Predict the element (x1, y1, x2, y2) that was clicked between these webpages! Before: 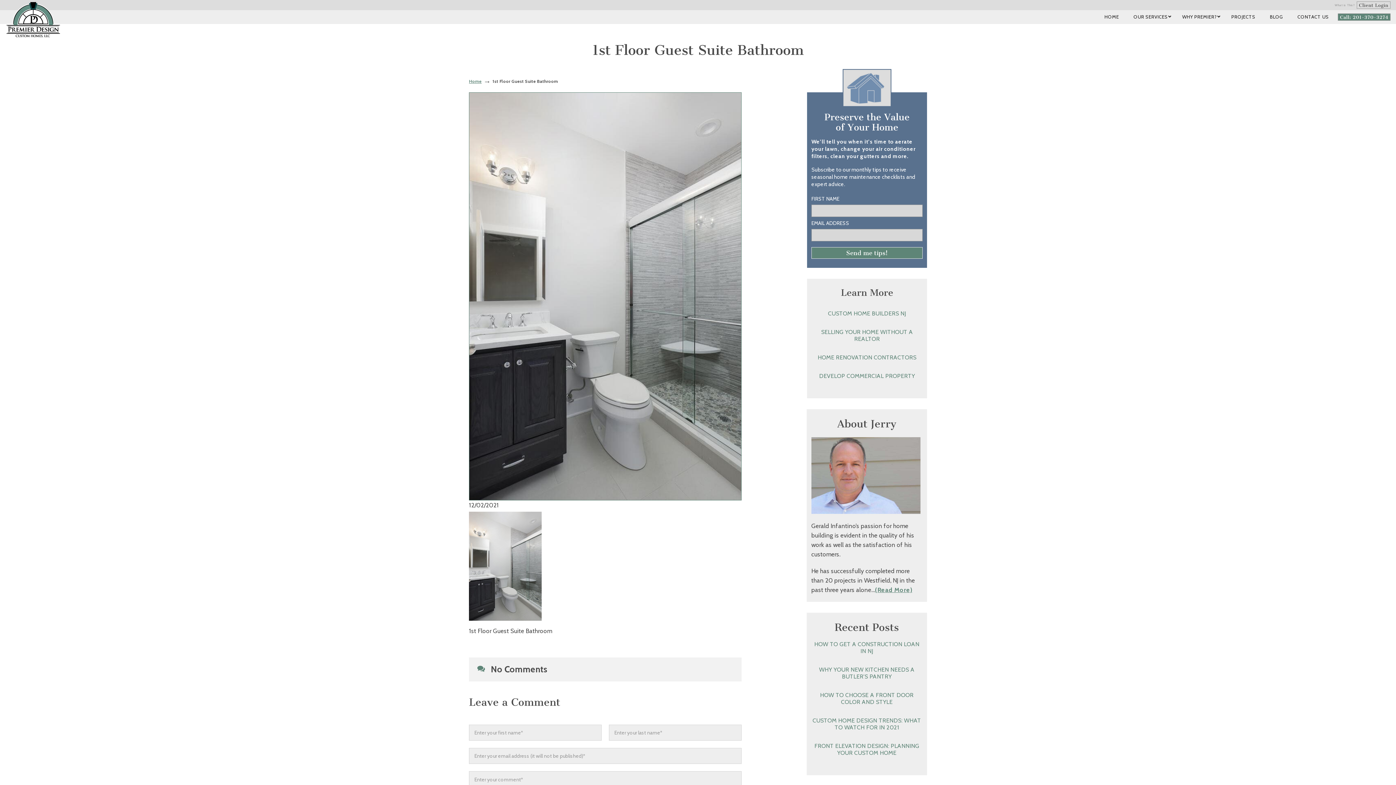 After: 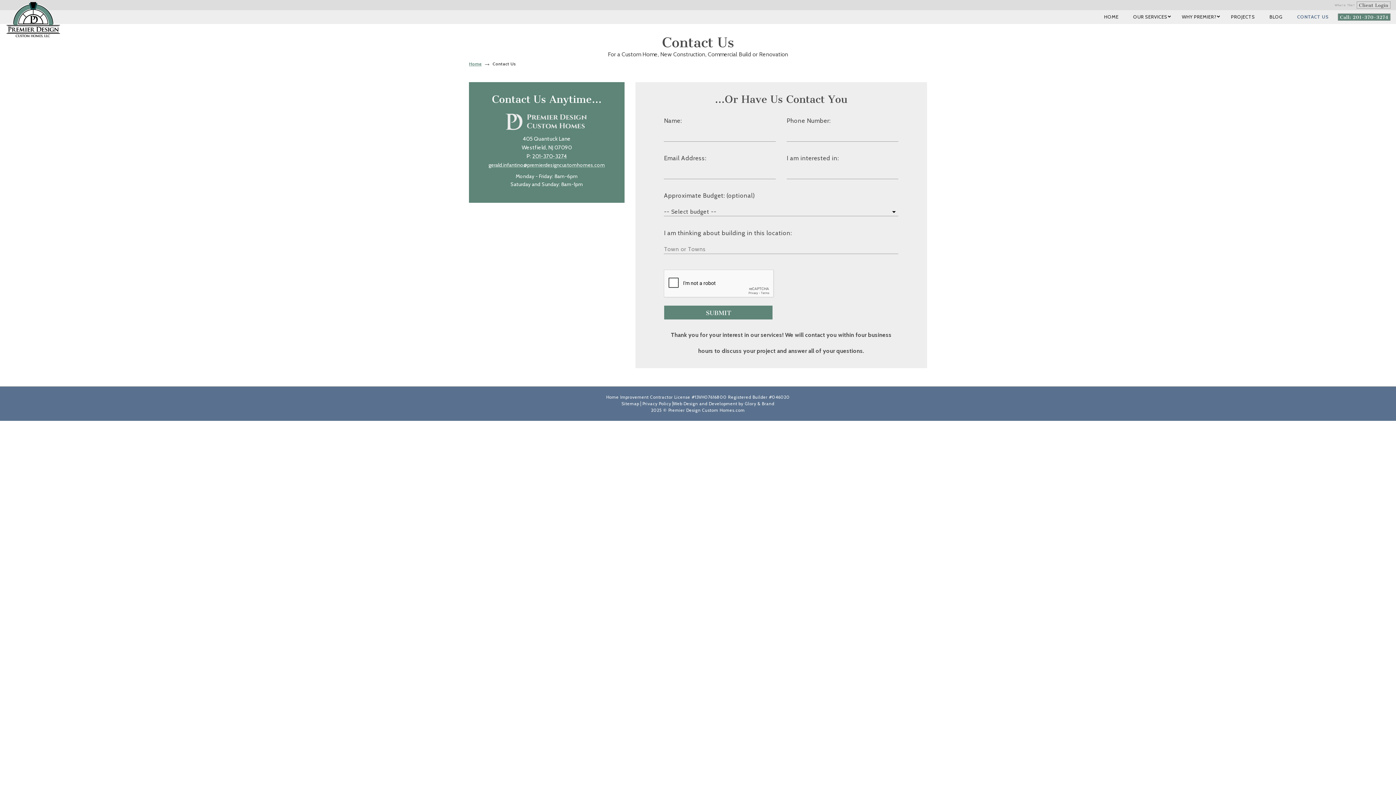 Action: label: CONTACT US bbox: (1290, 10, 1336, 23)